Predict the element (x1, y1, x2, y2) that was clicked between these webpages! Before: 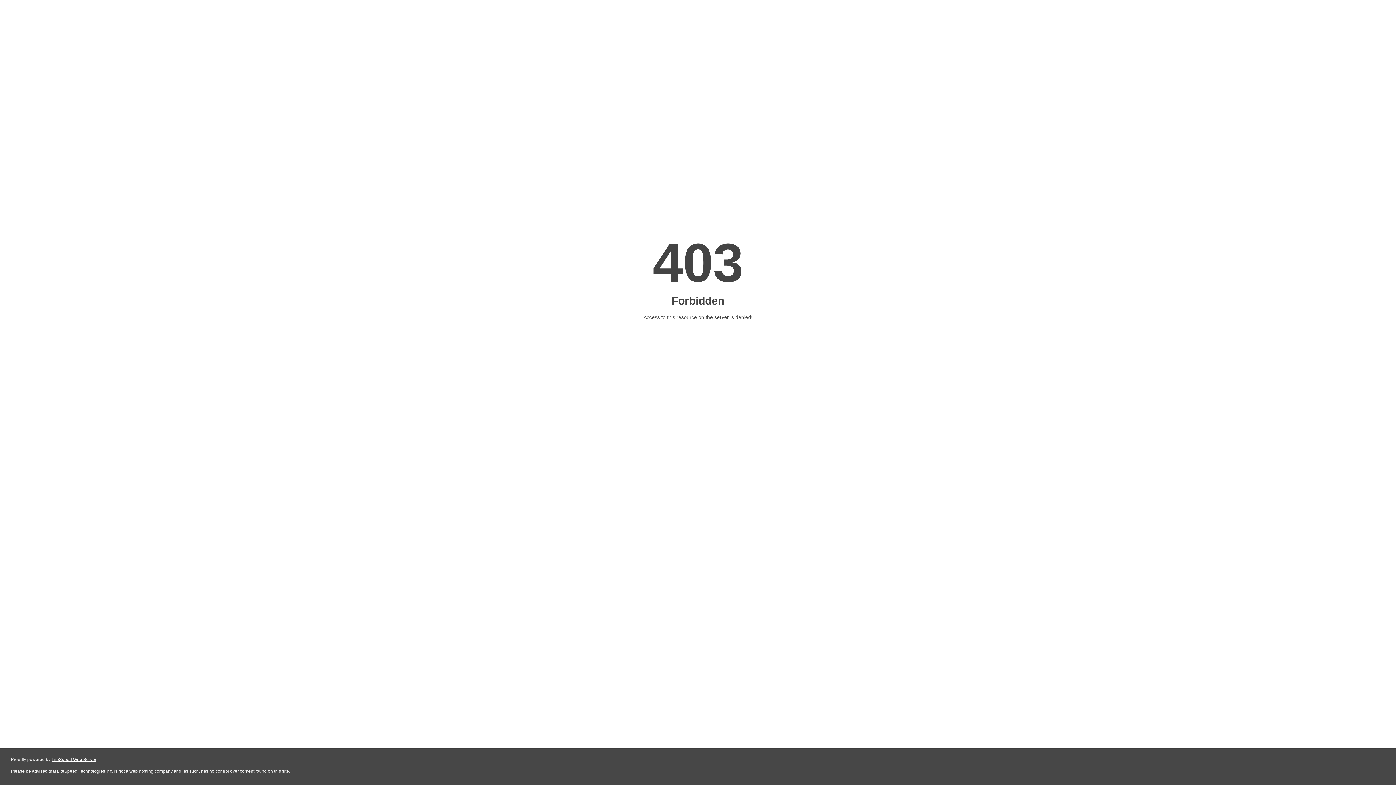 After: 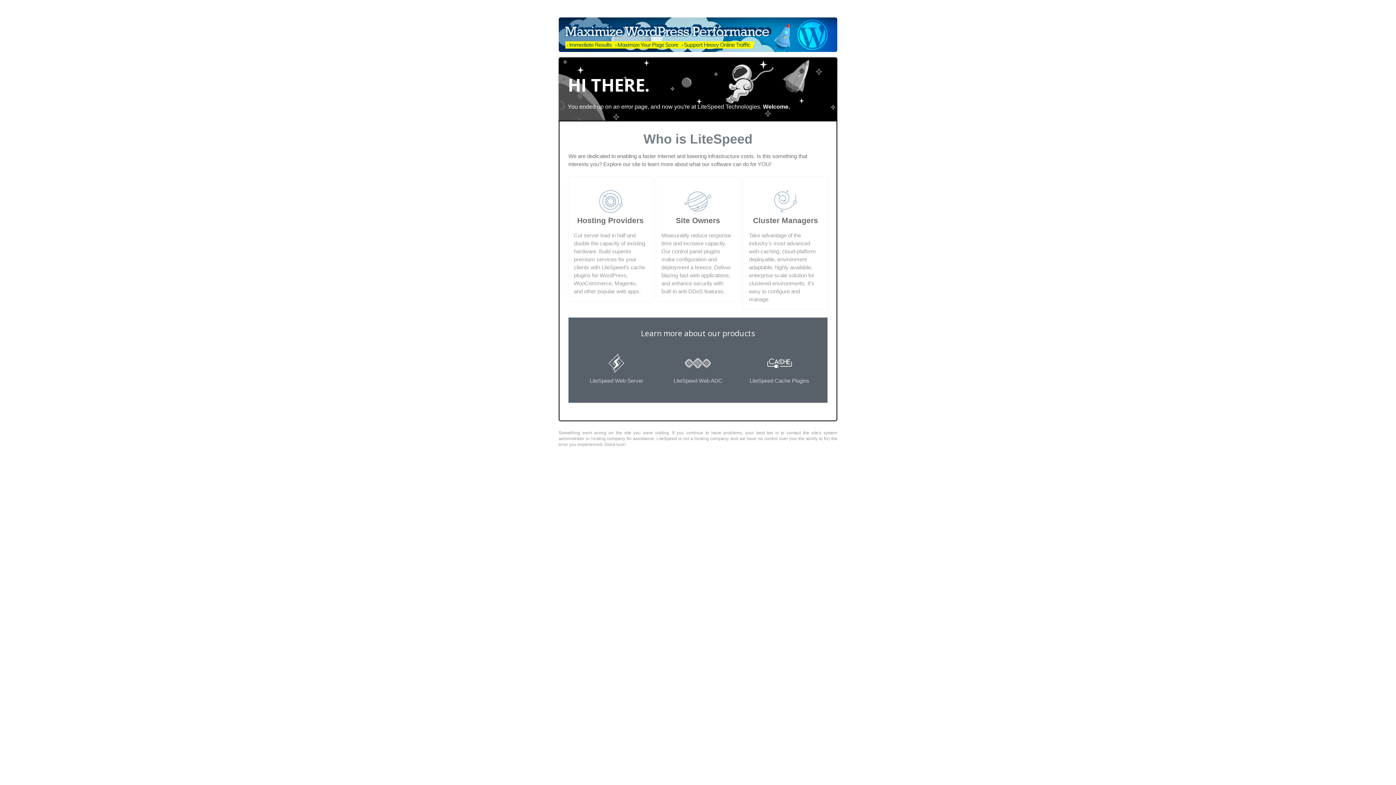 Action: label: LiteSpeed Web Server bbox: (51, 757, 96, 762)